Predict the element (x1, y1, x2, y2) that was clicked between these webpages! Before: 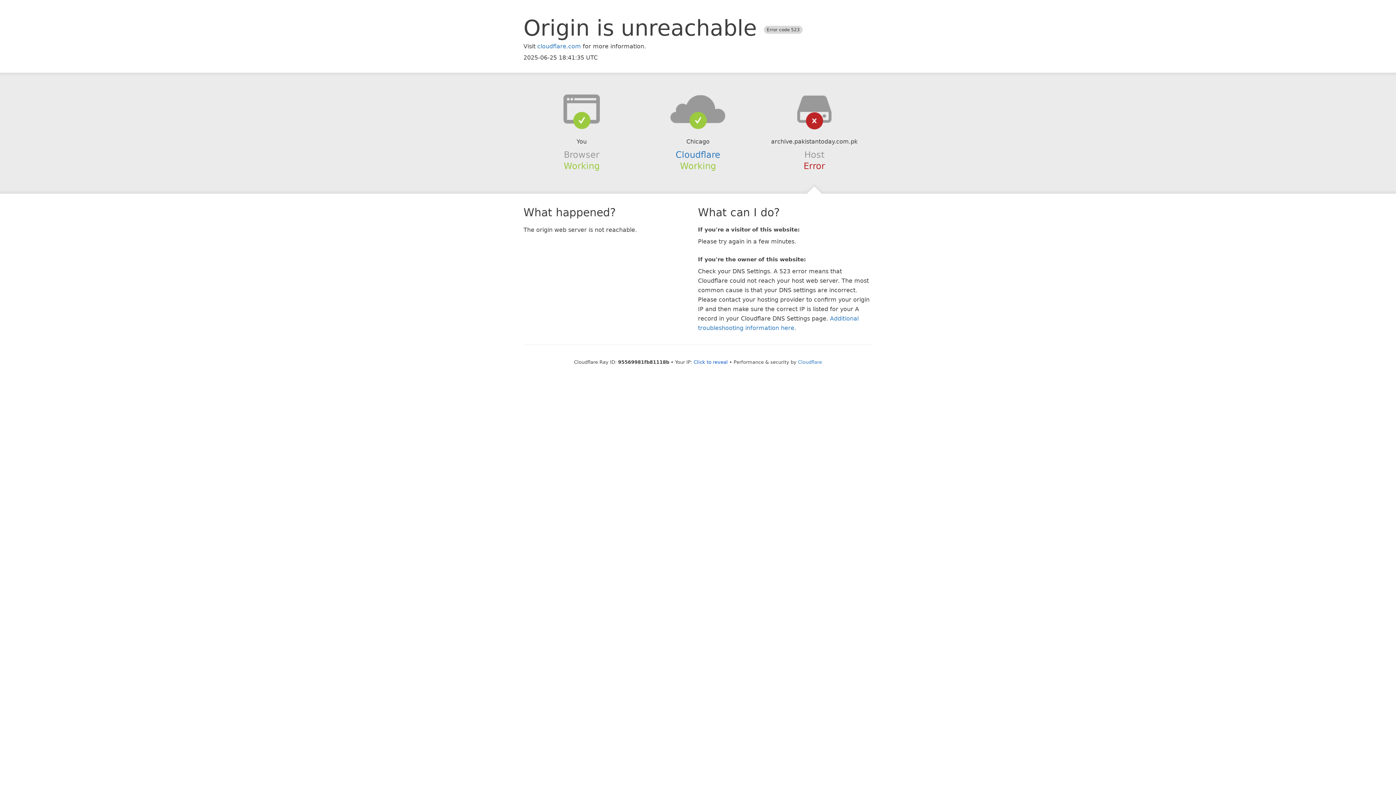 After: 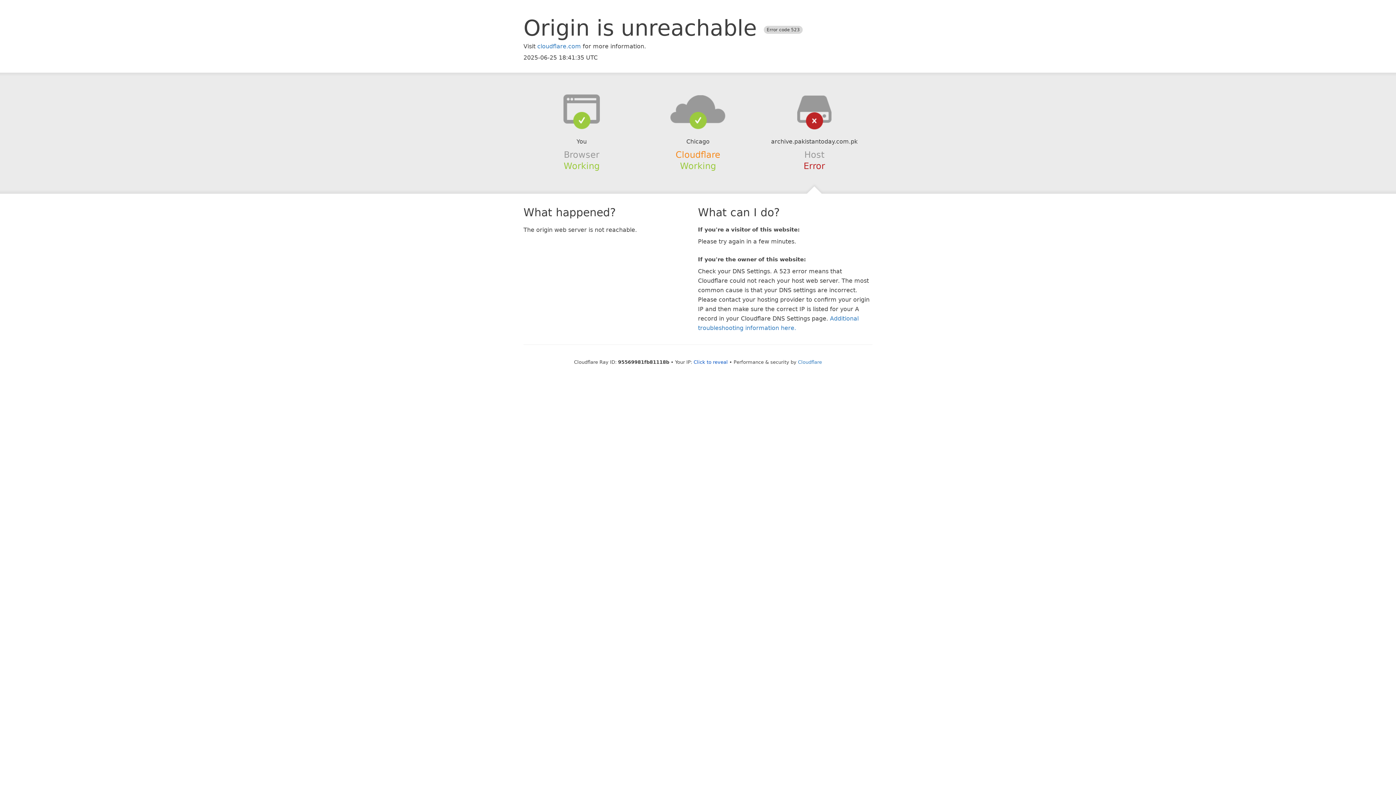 Action: bbox: (675, 149, 720, 159) label: Cloudflare